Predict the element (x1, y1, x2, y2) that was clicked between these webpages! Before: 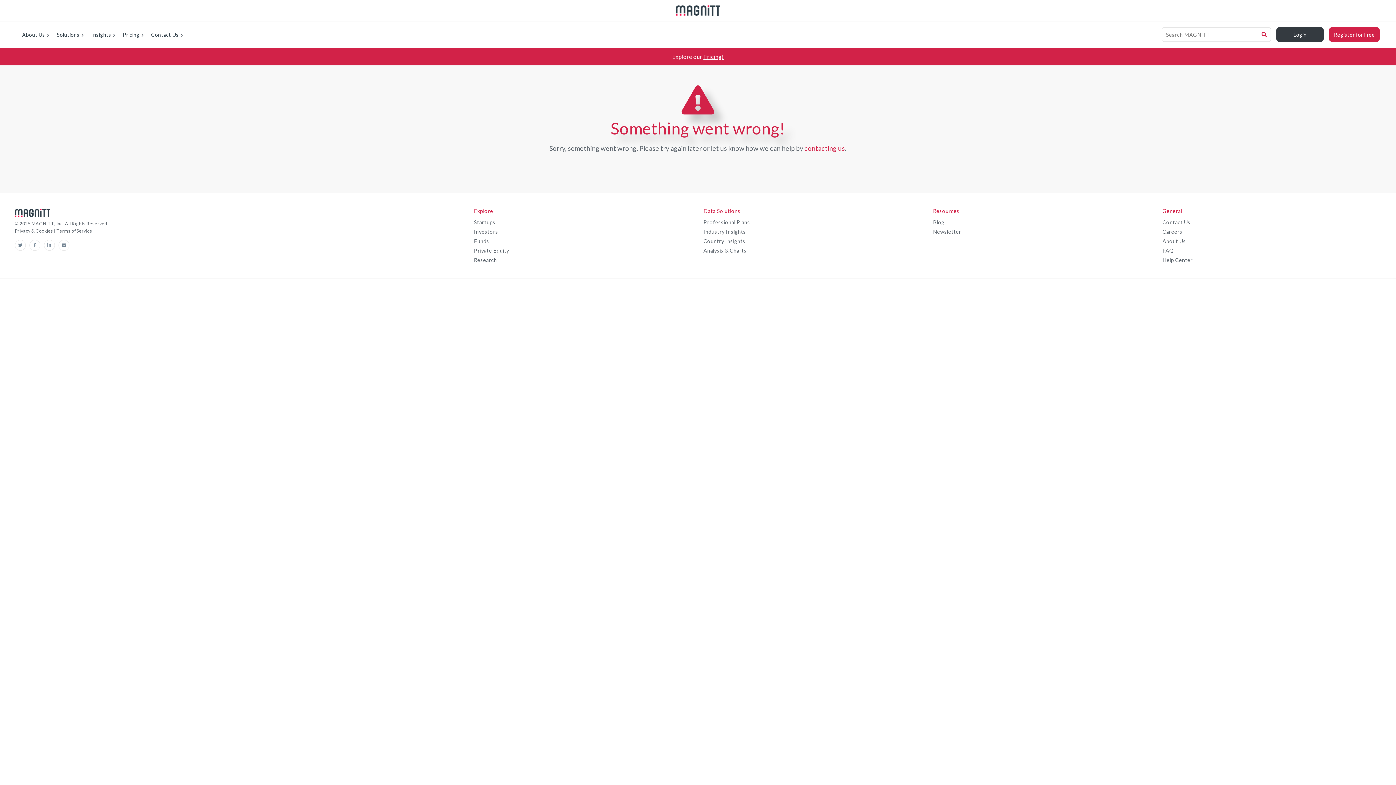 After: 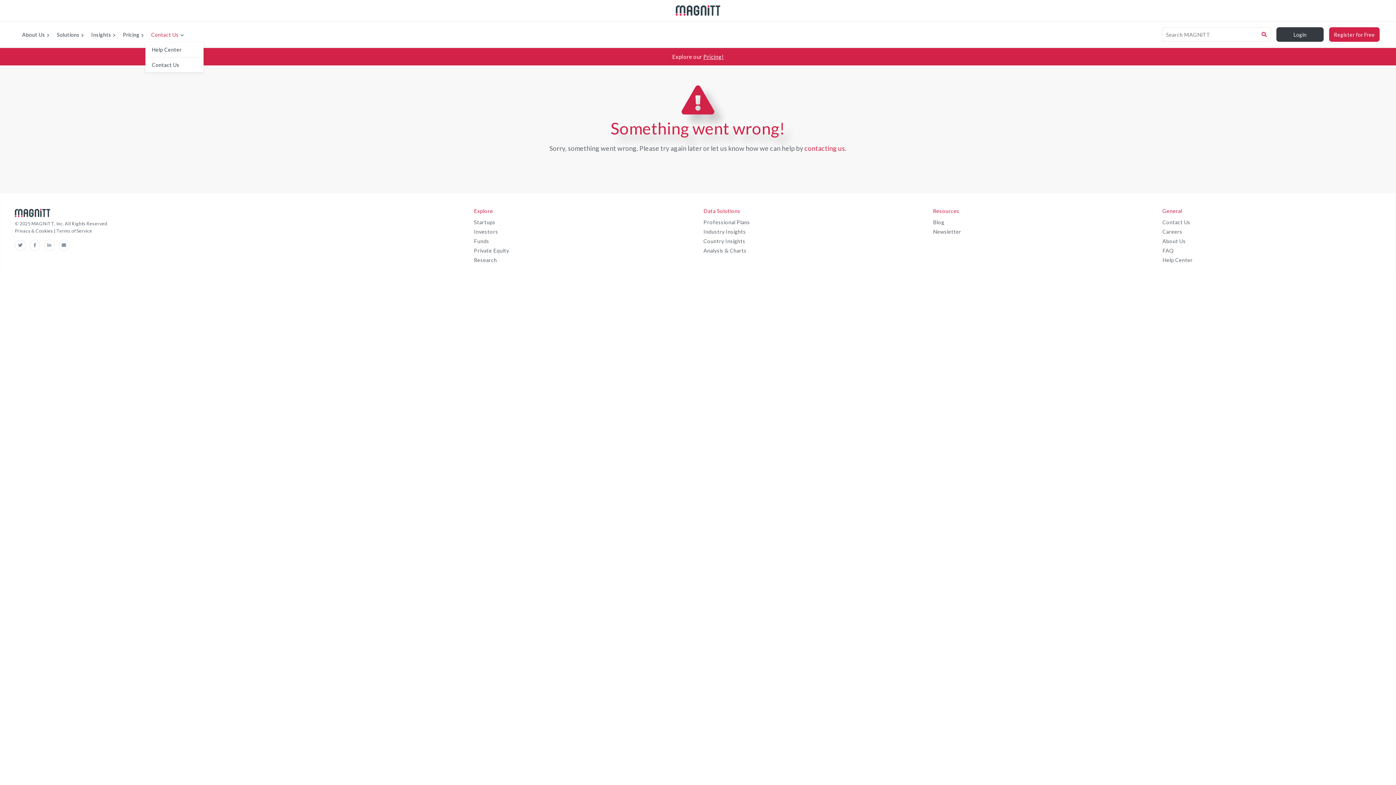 Action: label: Contact Us bbox: (145, 30, 184, 38)